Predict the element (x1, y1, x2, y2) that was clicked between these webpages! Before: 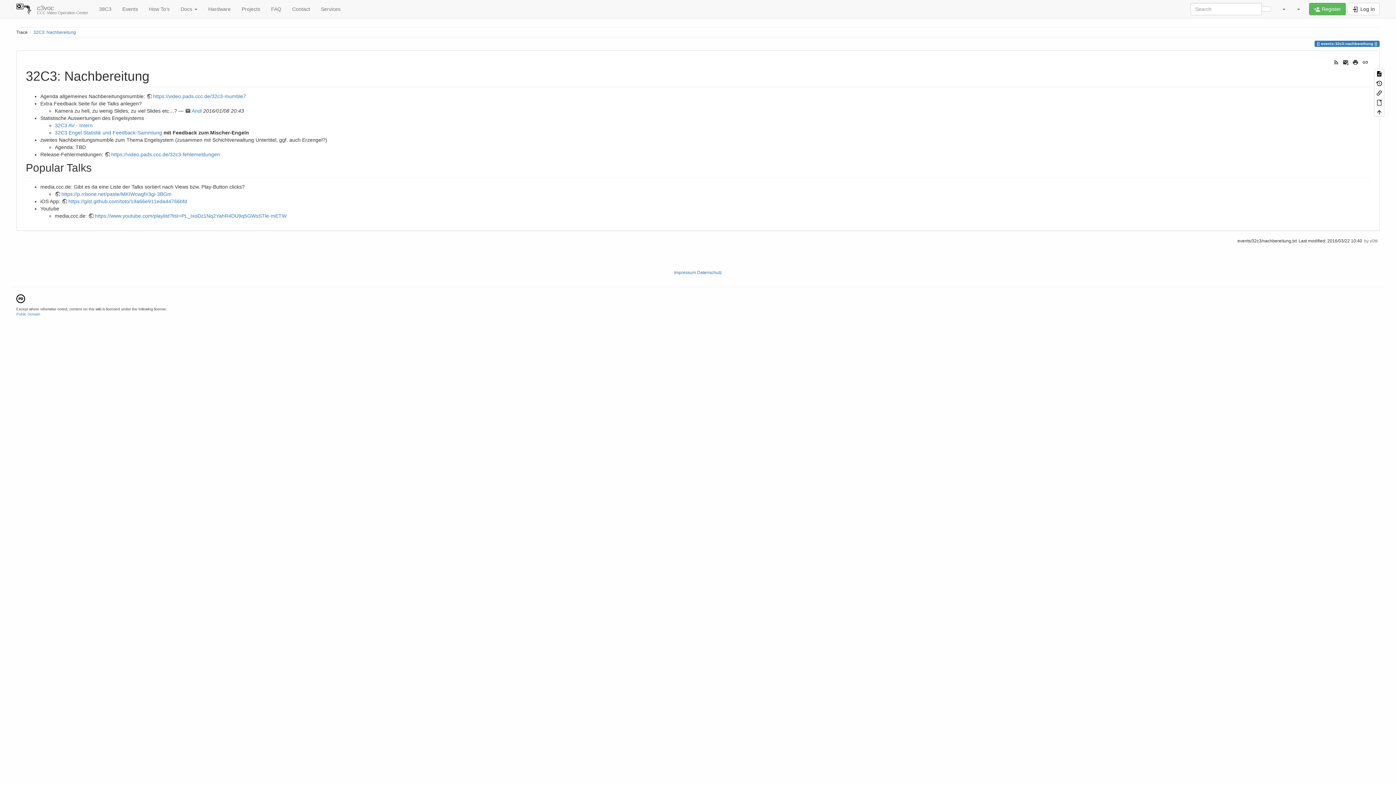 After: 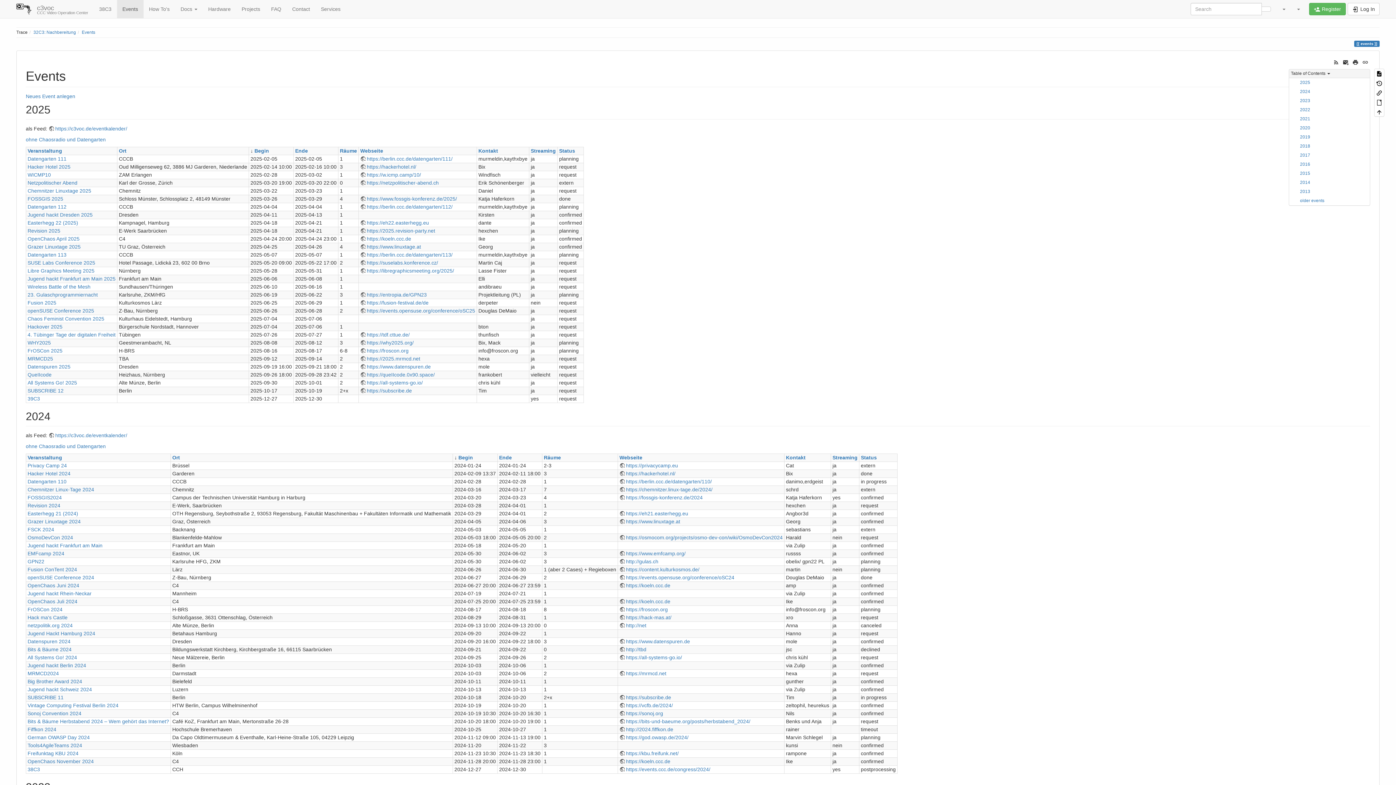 Action: bbox: (116, 0, 143, 18) label: Events